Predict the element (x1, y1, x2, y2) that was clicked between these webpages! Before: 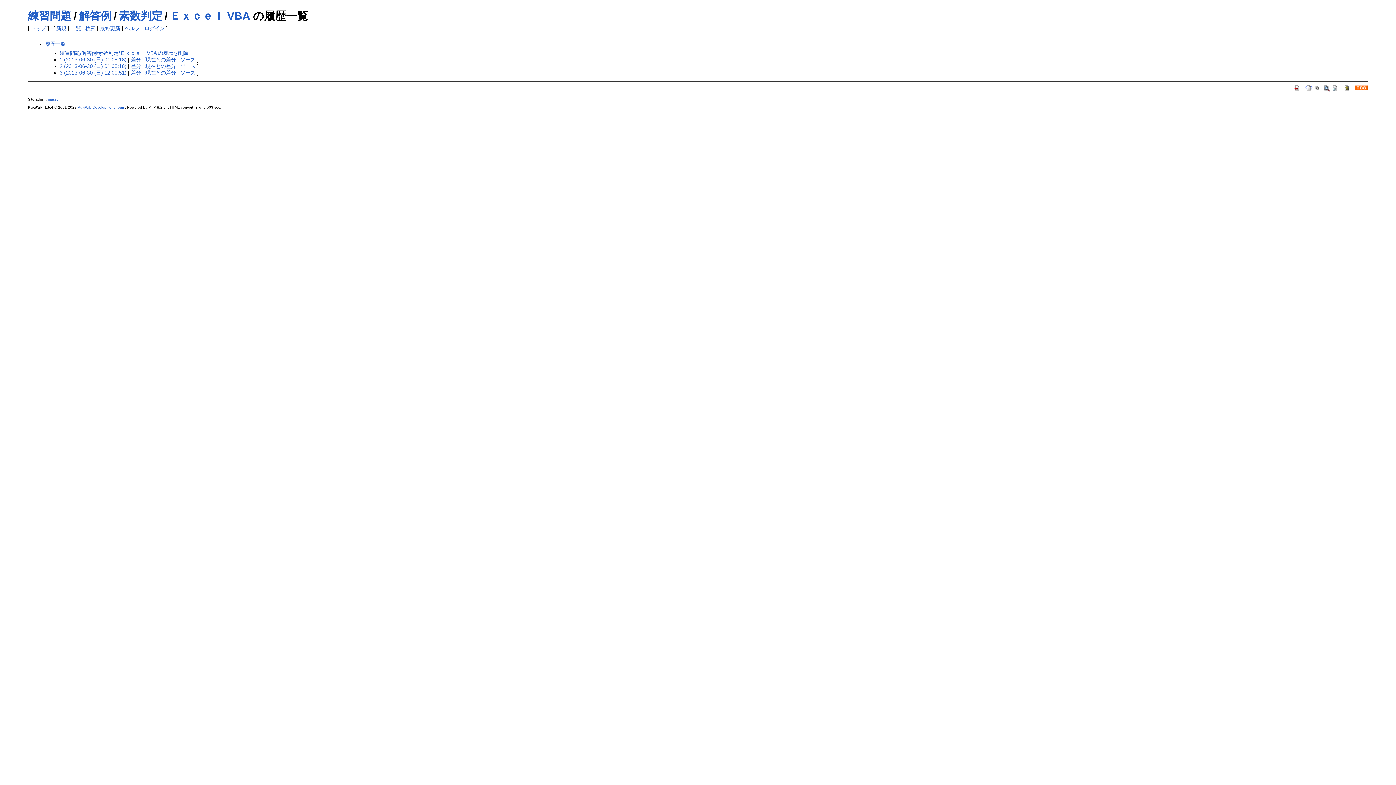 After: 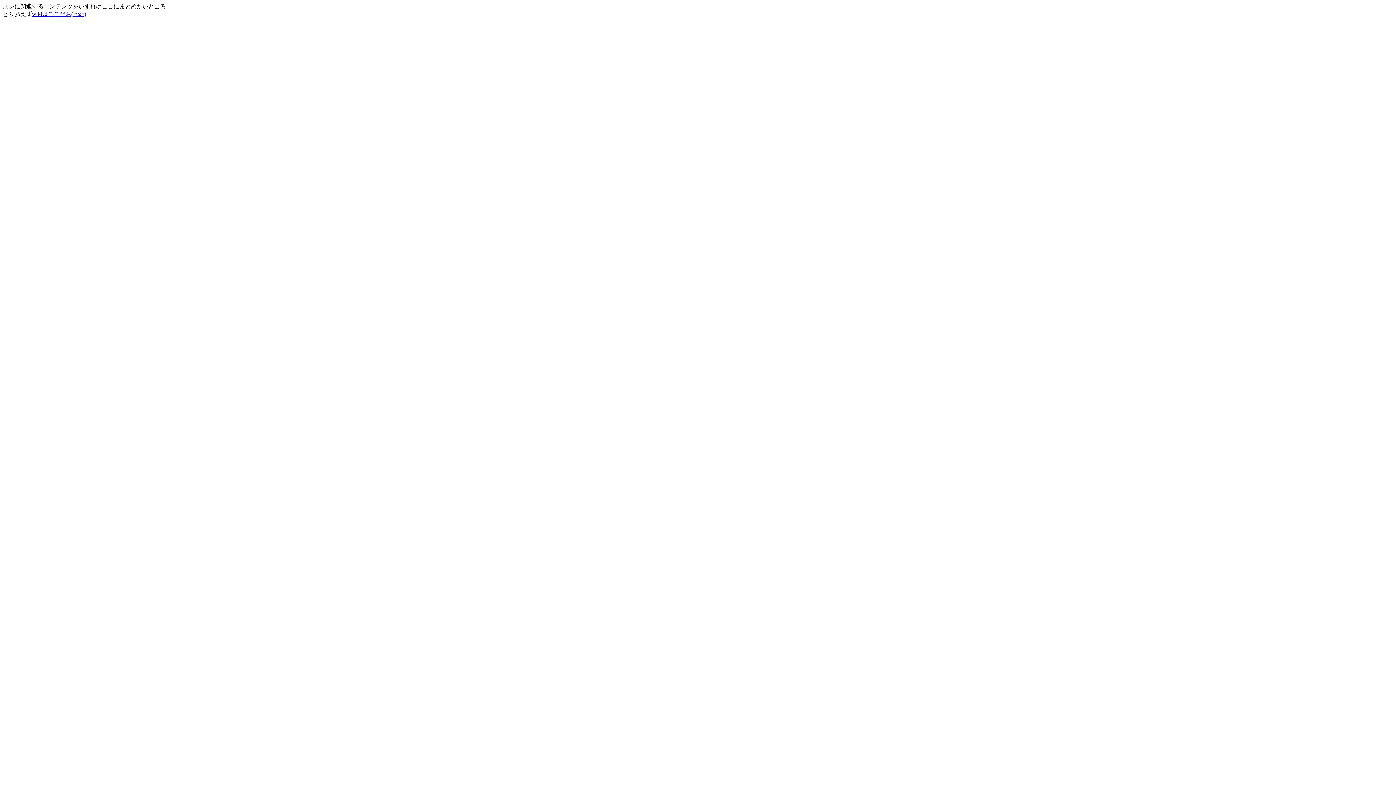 Action: label: massy bbox: (47, 97, 58, 101)